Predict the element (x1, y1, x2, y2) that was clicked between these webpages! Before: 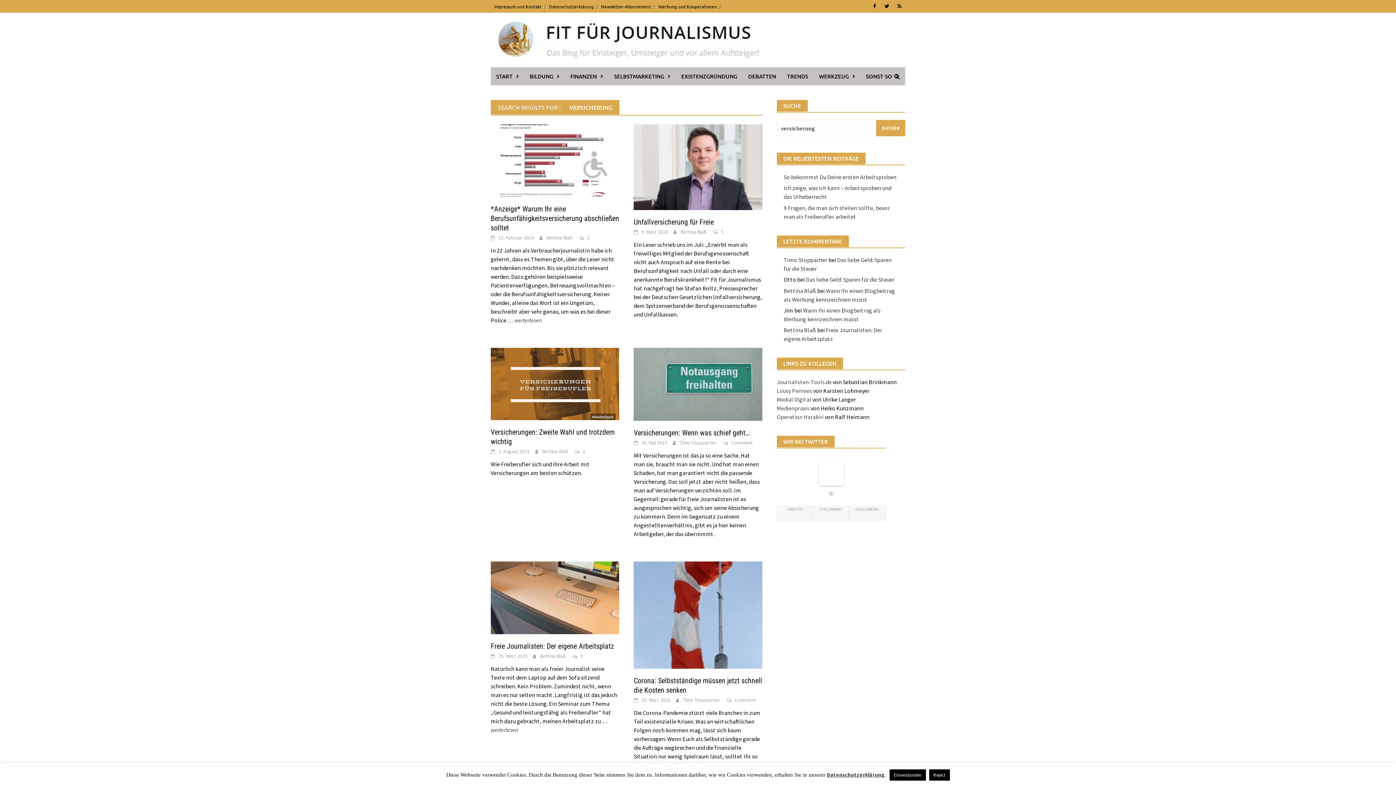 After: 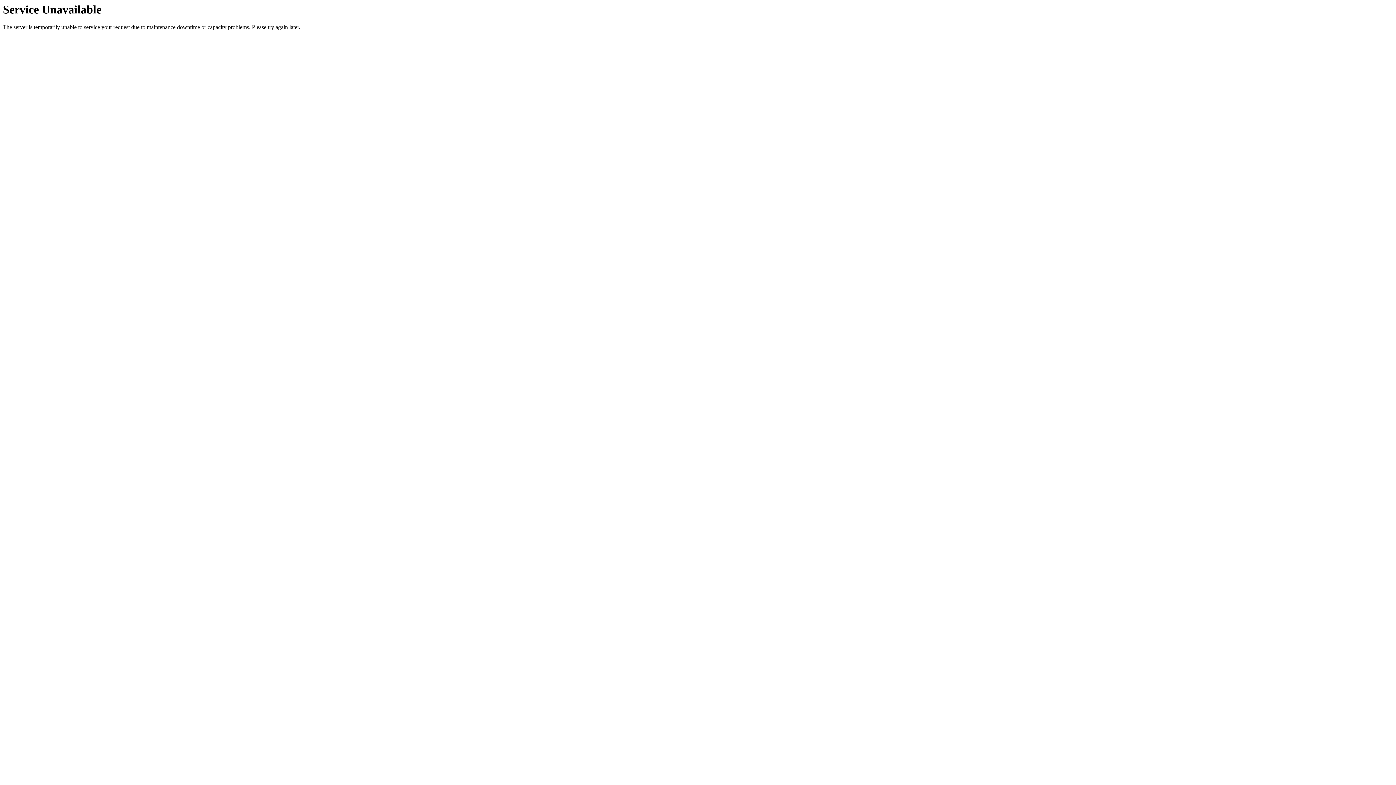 Action: bbox: (633, 428, 749, 437) label: Versicherungen: Wenn was schief geht…